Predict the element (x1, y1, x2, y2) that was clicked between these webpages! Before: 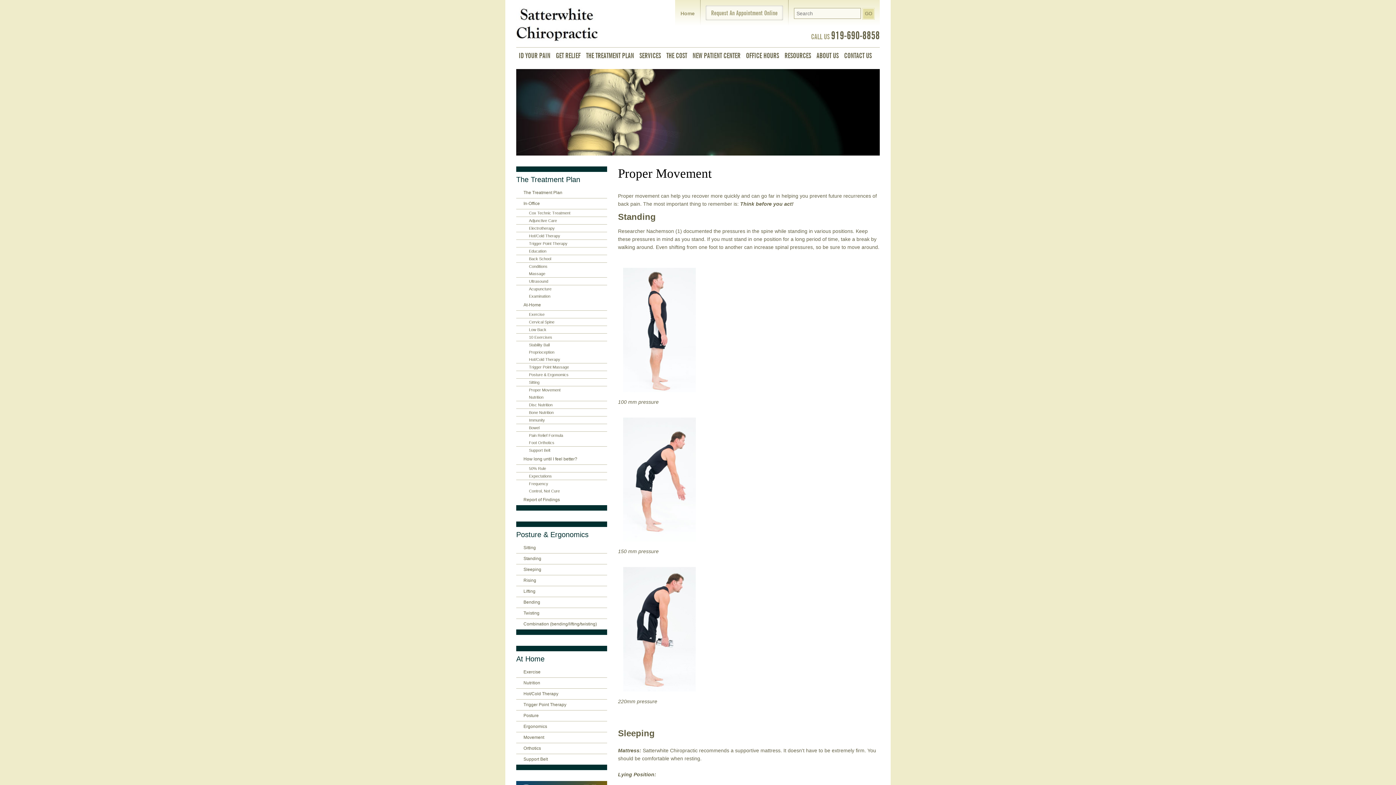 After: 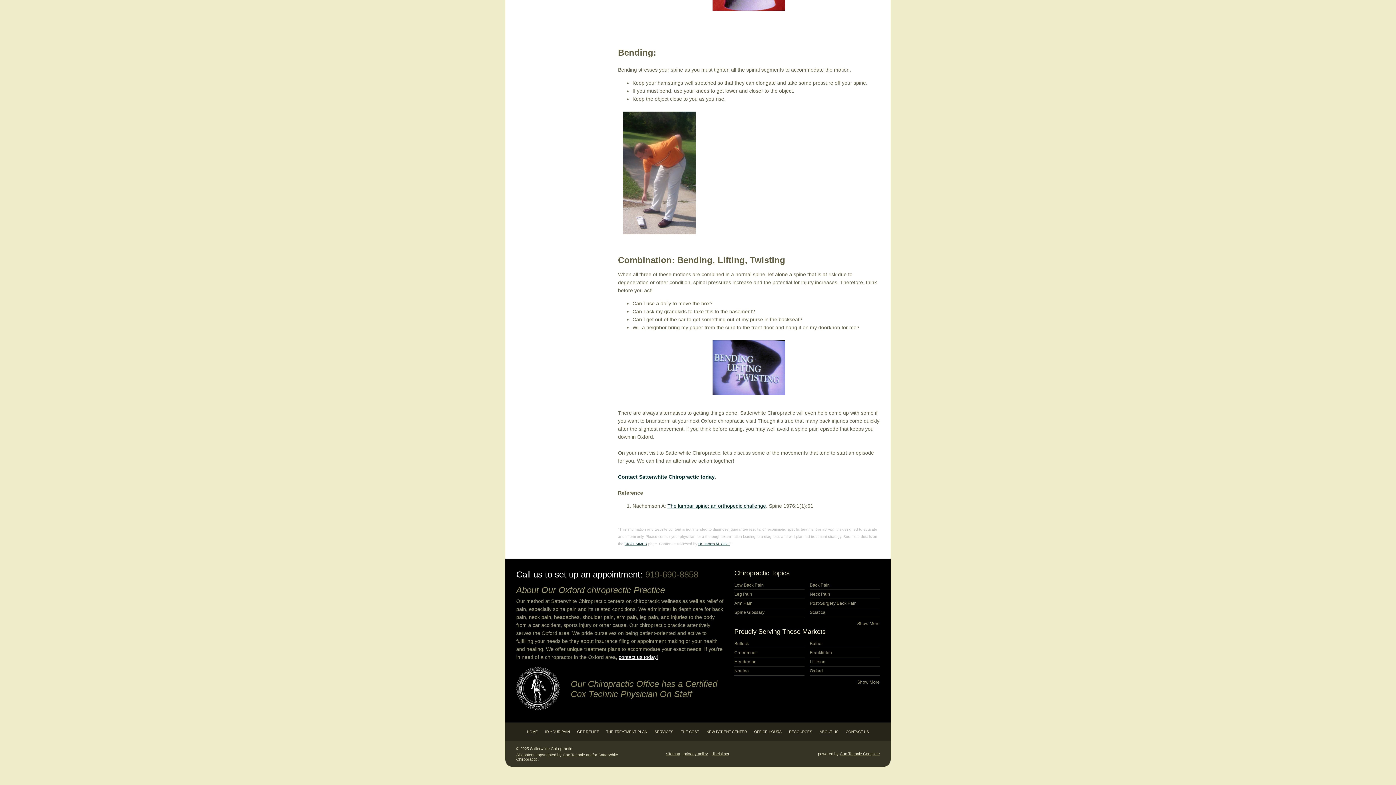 Action: bbox: (516, 597, 607, 608) label: Bending